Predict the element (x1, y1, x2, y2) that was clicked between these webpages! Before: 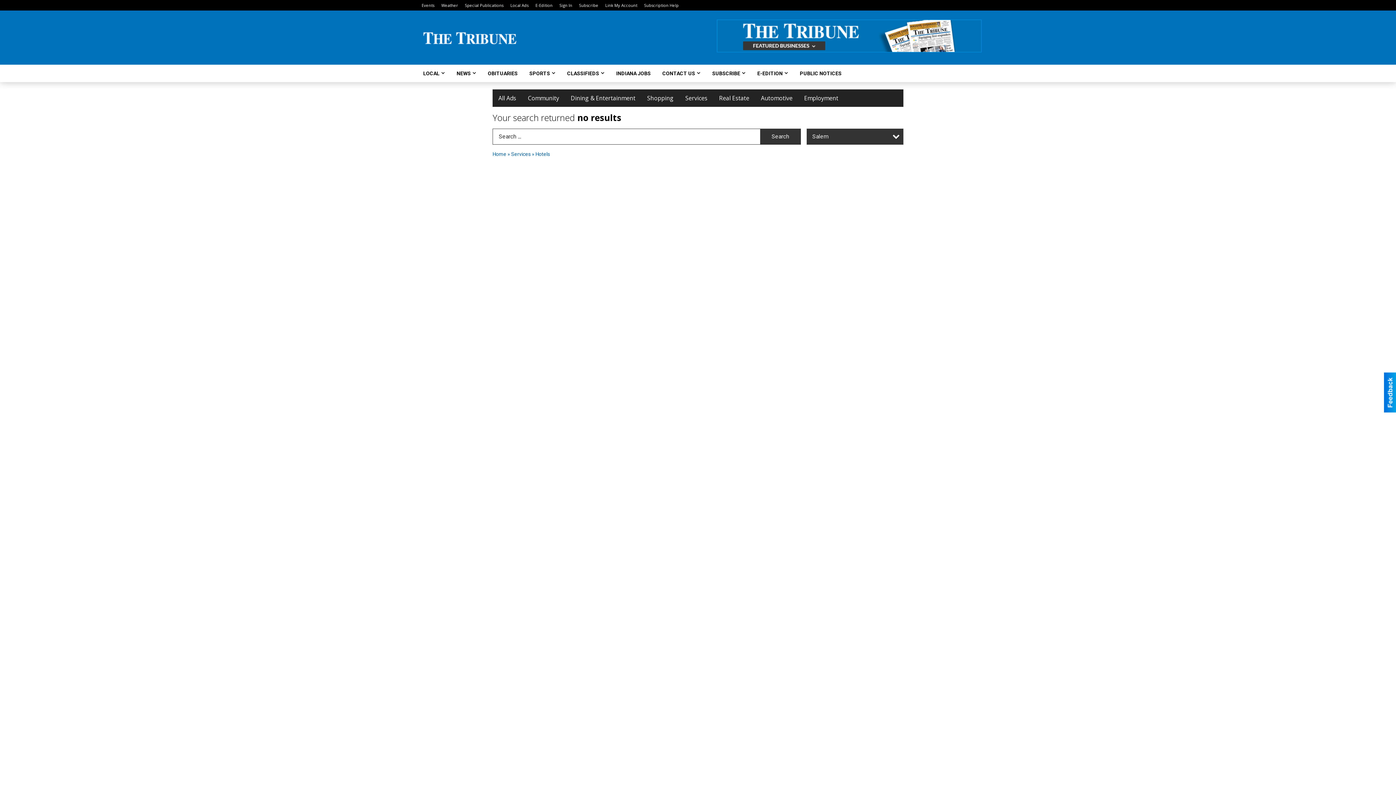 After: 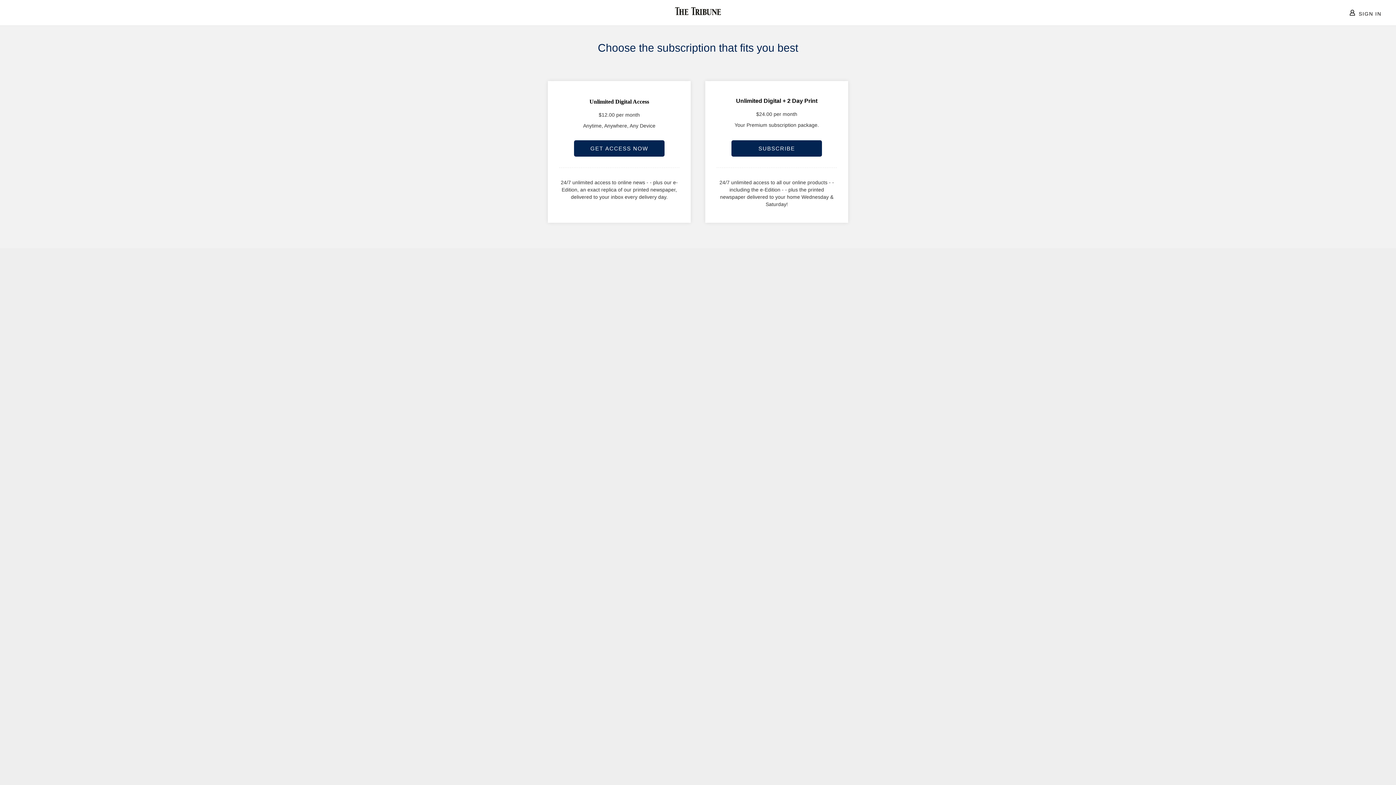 Action: bbox: (707, 64, 745, 82) label: SUBSCRIBE